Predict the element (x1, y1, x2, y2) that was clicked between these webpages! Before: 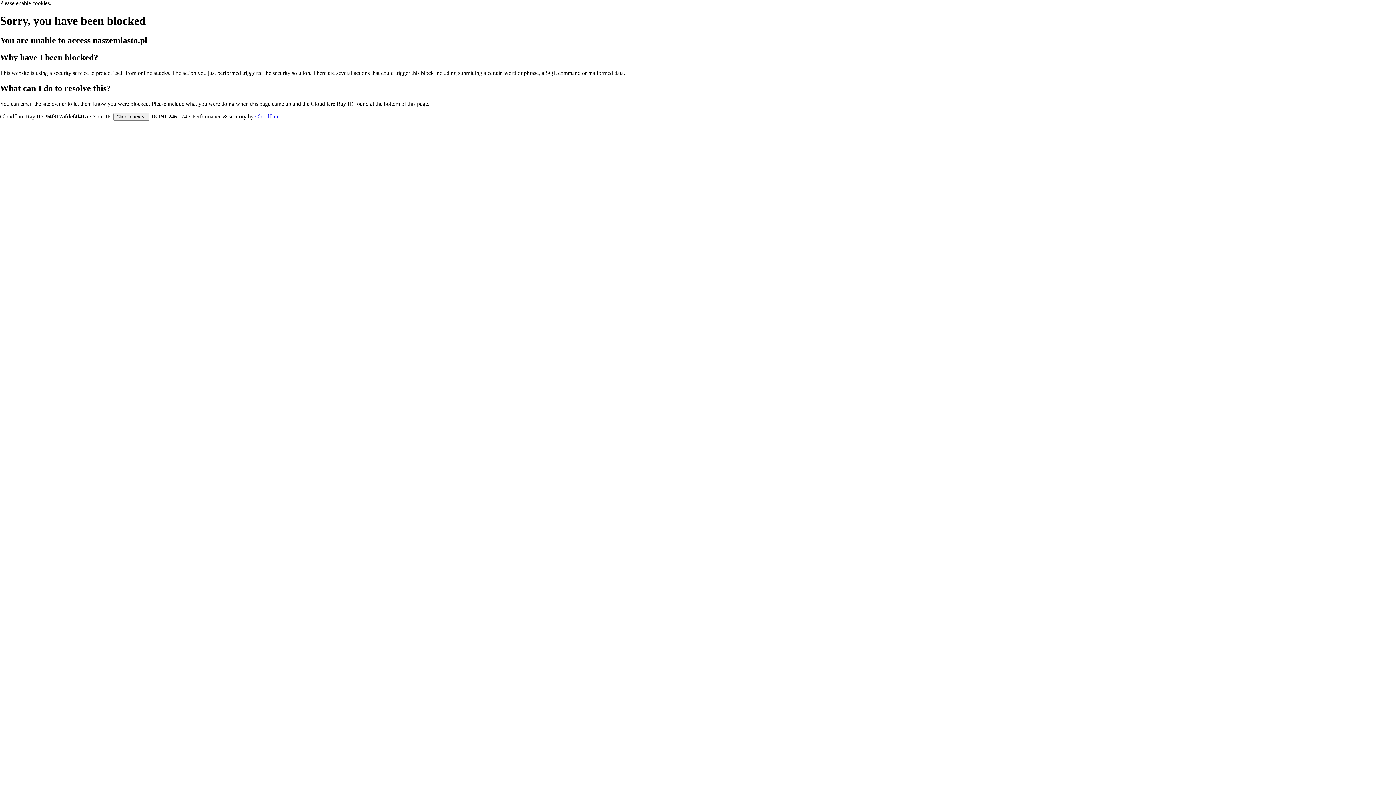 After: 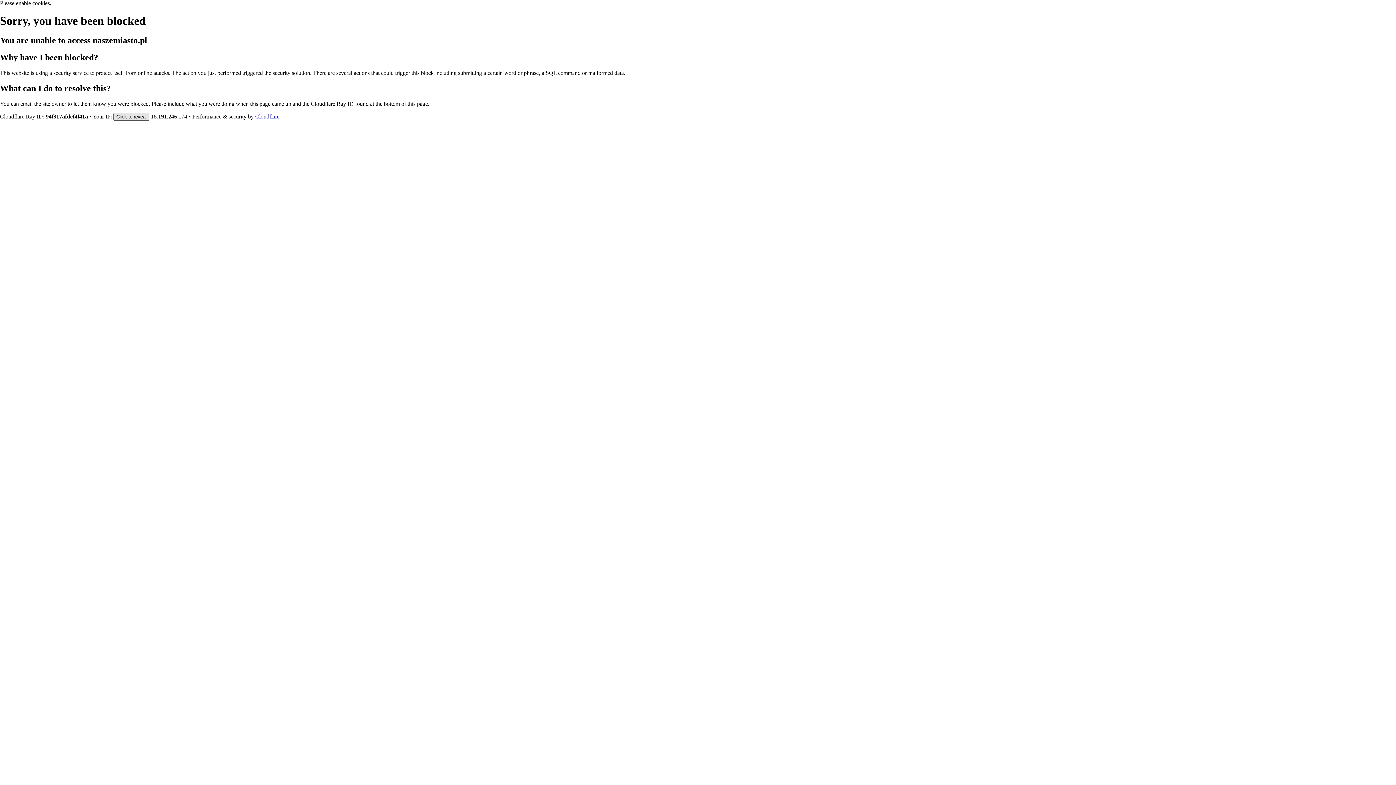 Action: bbox: (113, 112, 149, 120) label: Click to reveal